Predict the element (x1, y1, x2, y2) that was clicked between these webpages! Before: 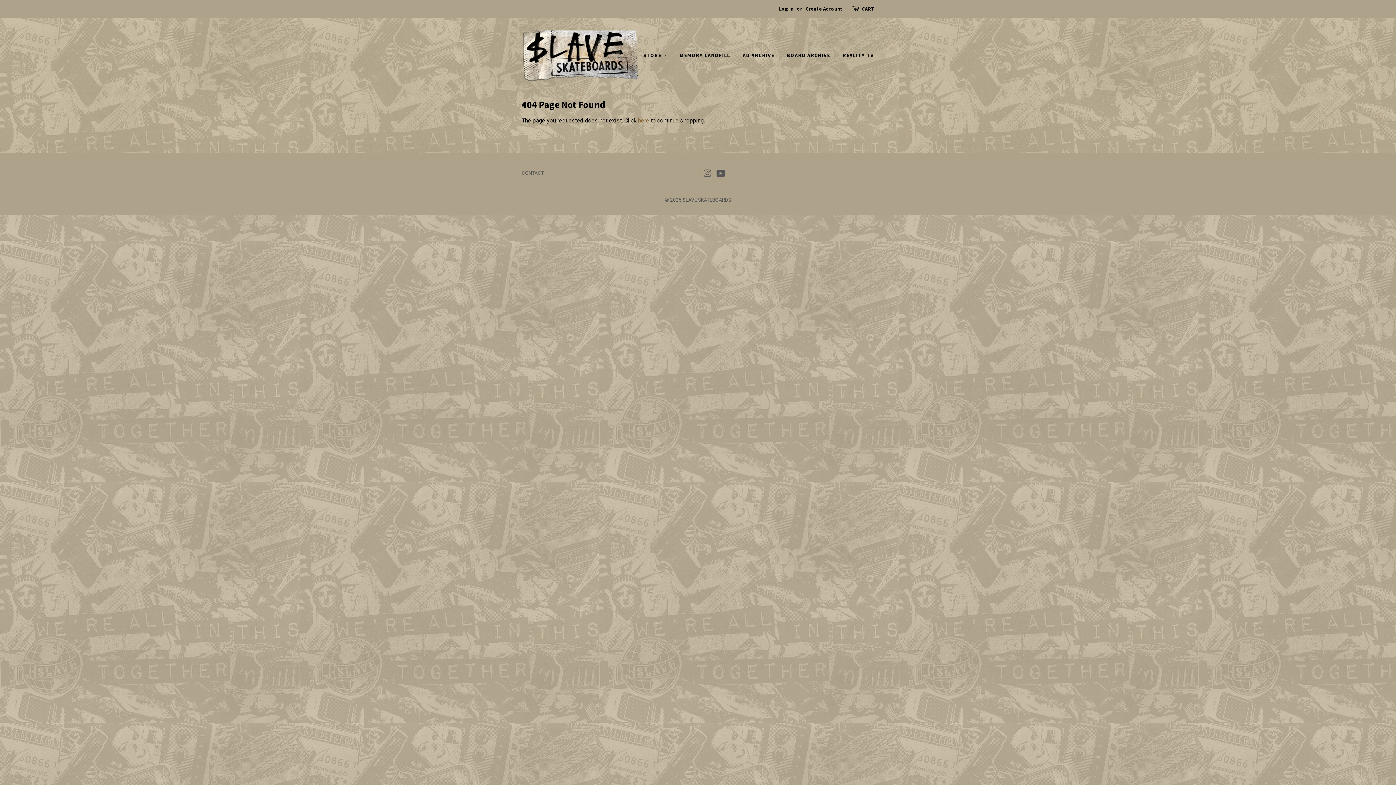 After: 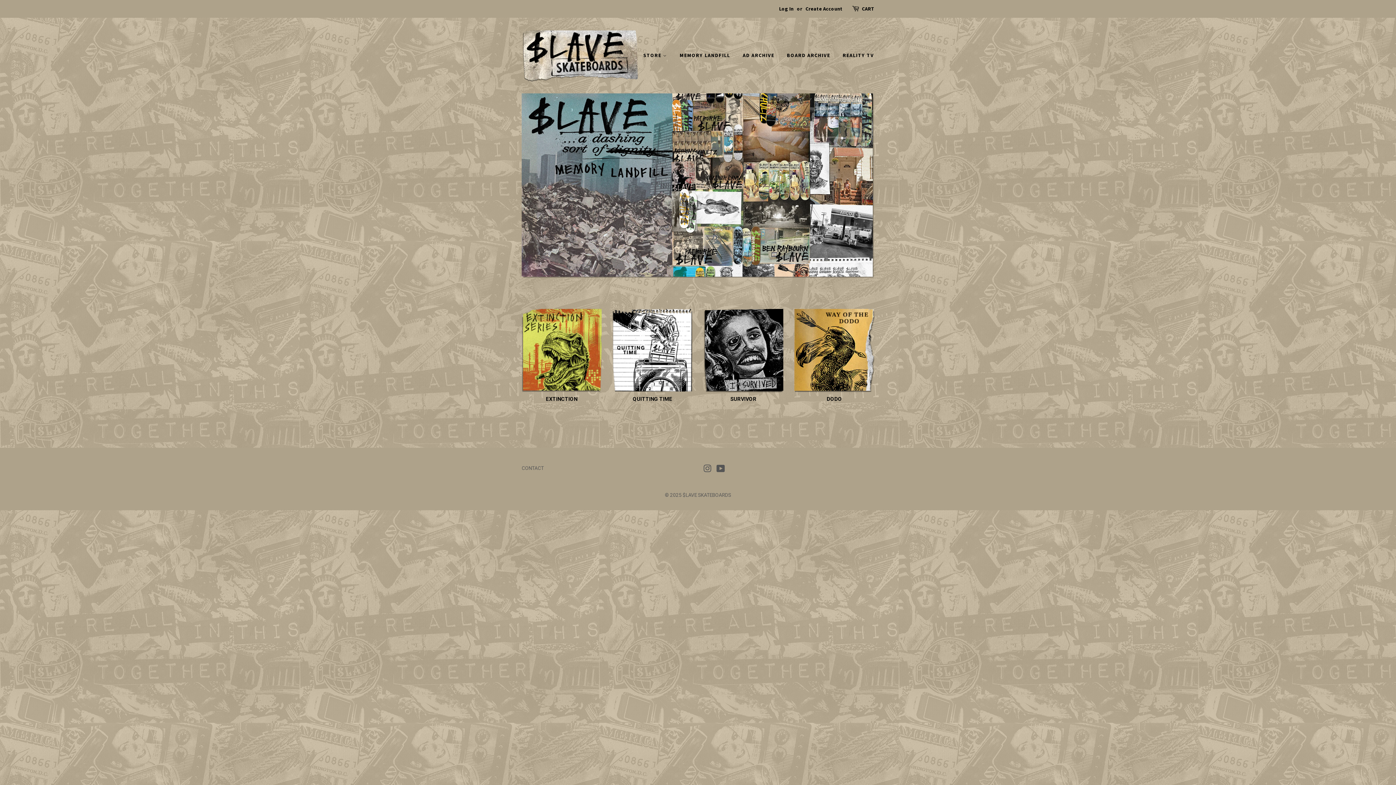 Action: bbox: (682, 197, 731, 202) label: $LAVE SKATEBOARDS